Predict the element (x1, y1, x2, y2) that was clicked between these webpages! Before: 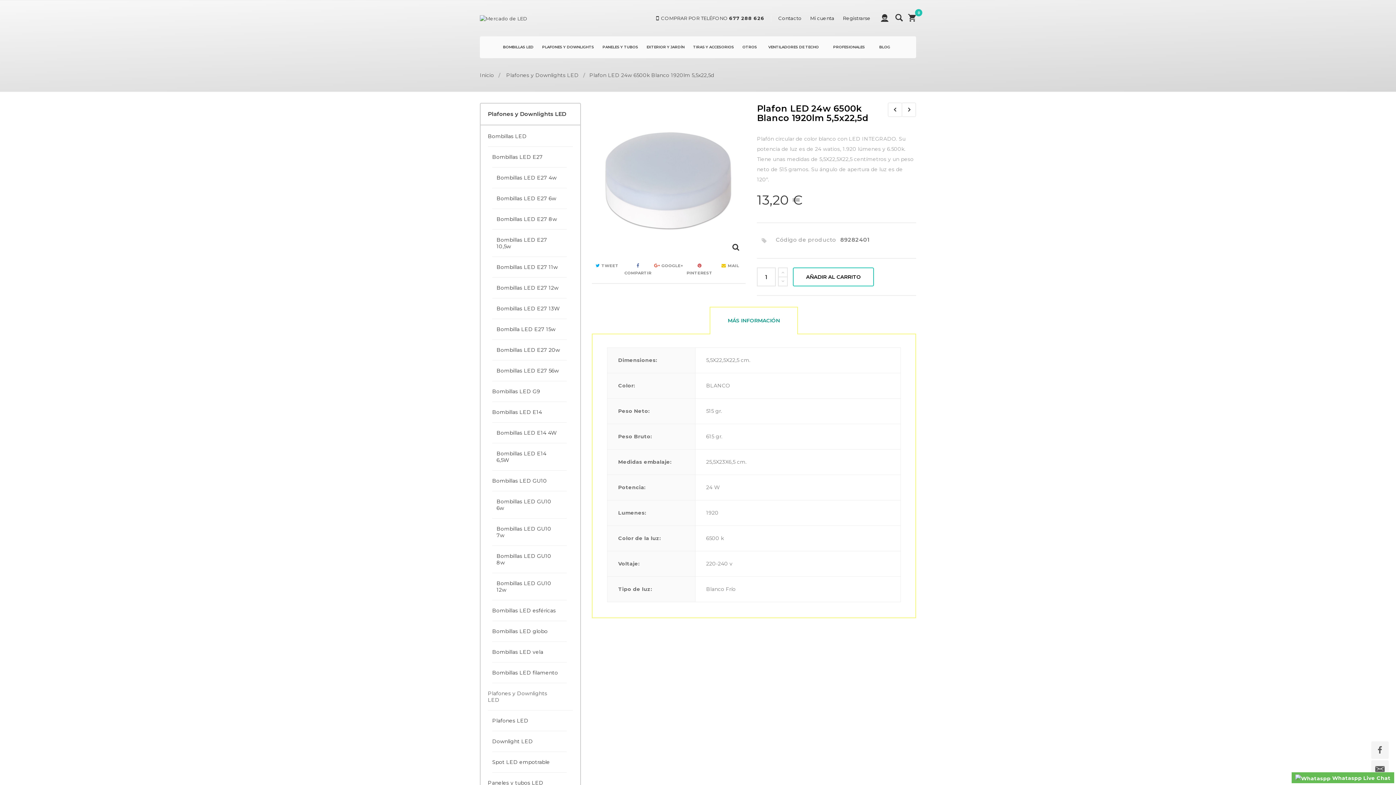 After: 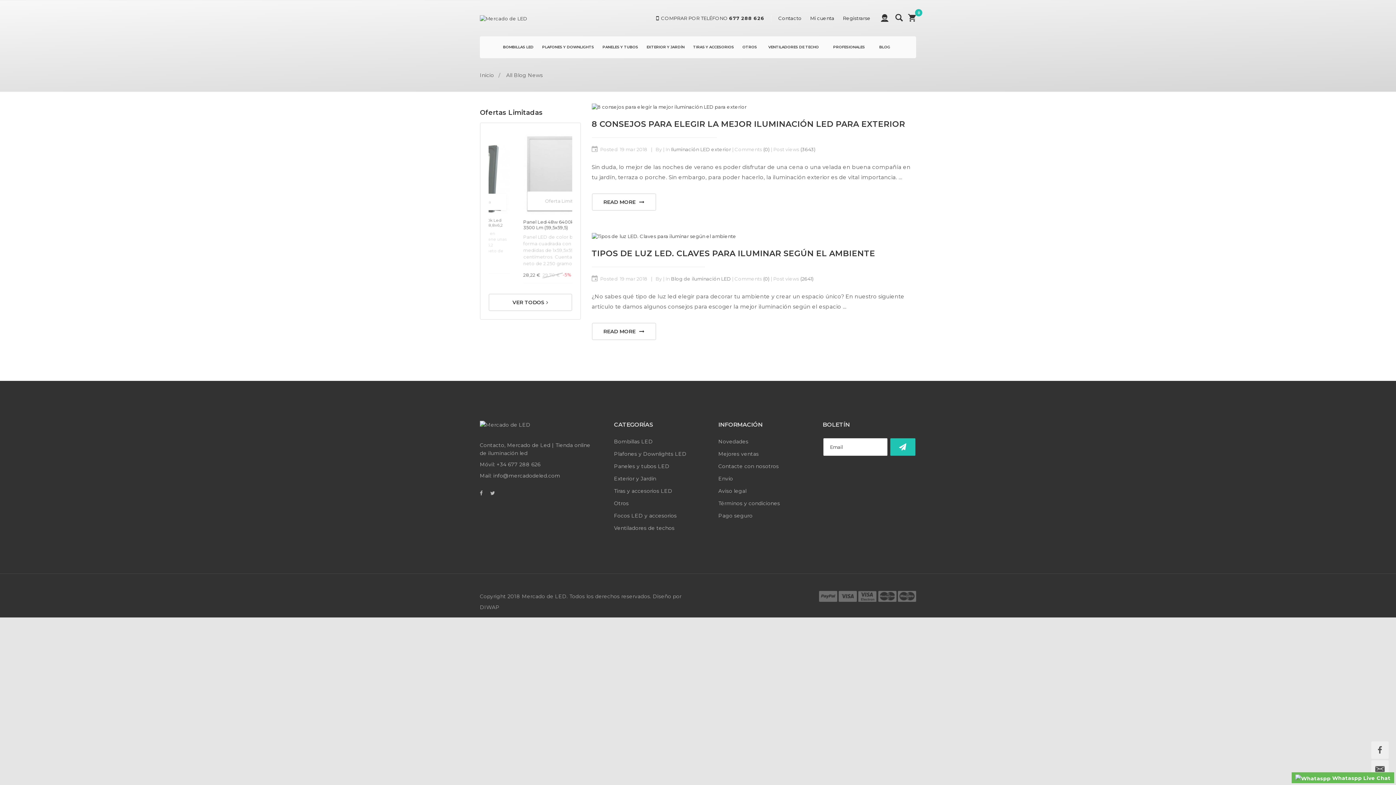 Action: label: BLOG bbox: (872, 36, 896, 58)